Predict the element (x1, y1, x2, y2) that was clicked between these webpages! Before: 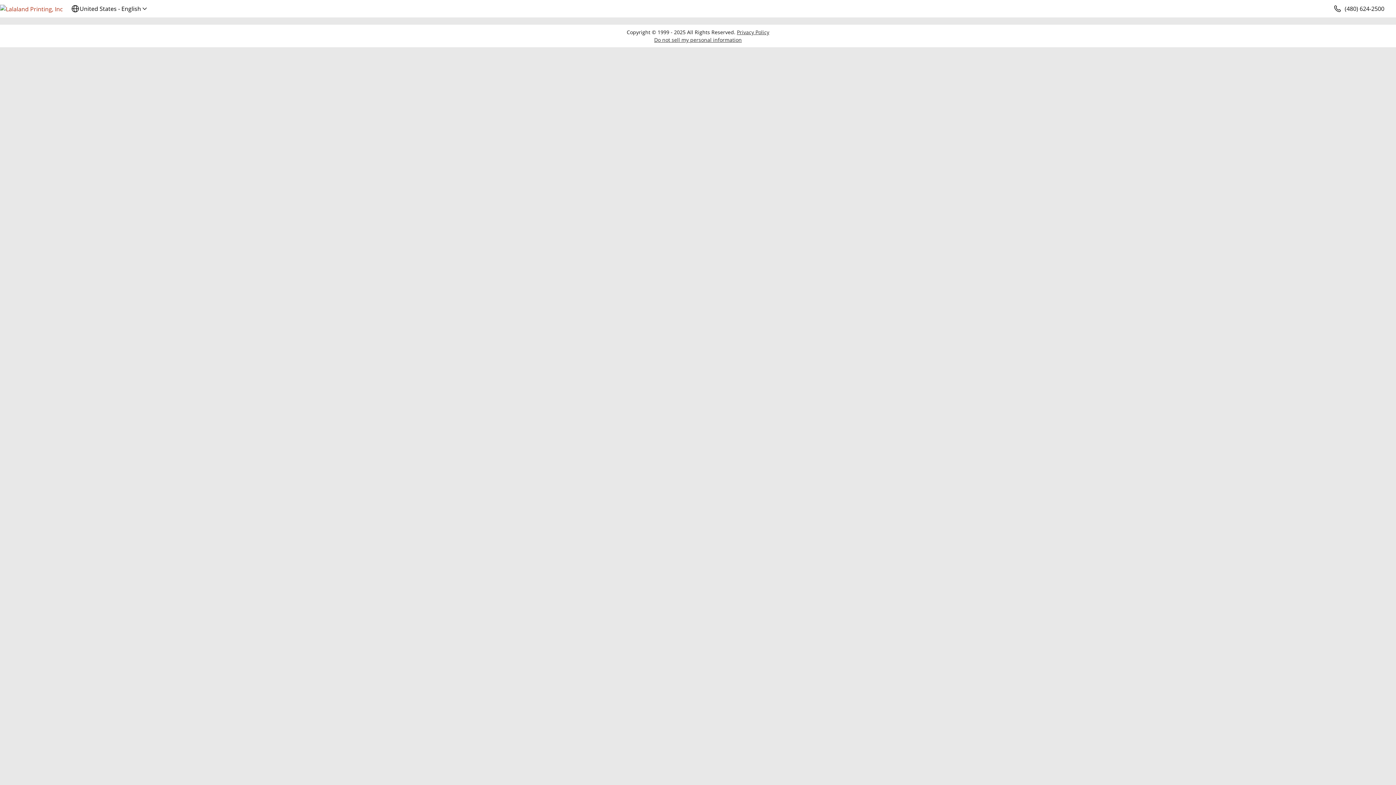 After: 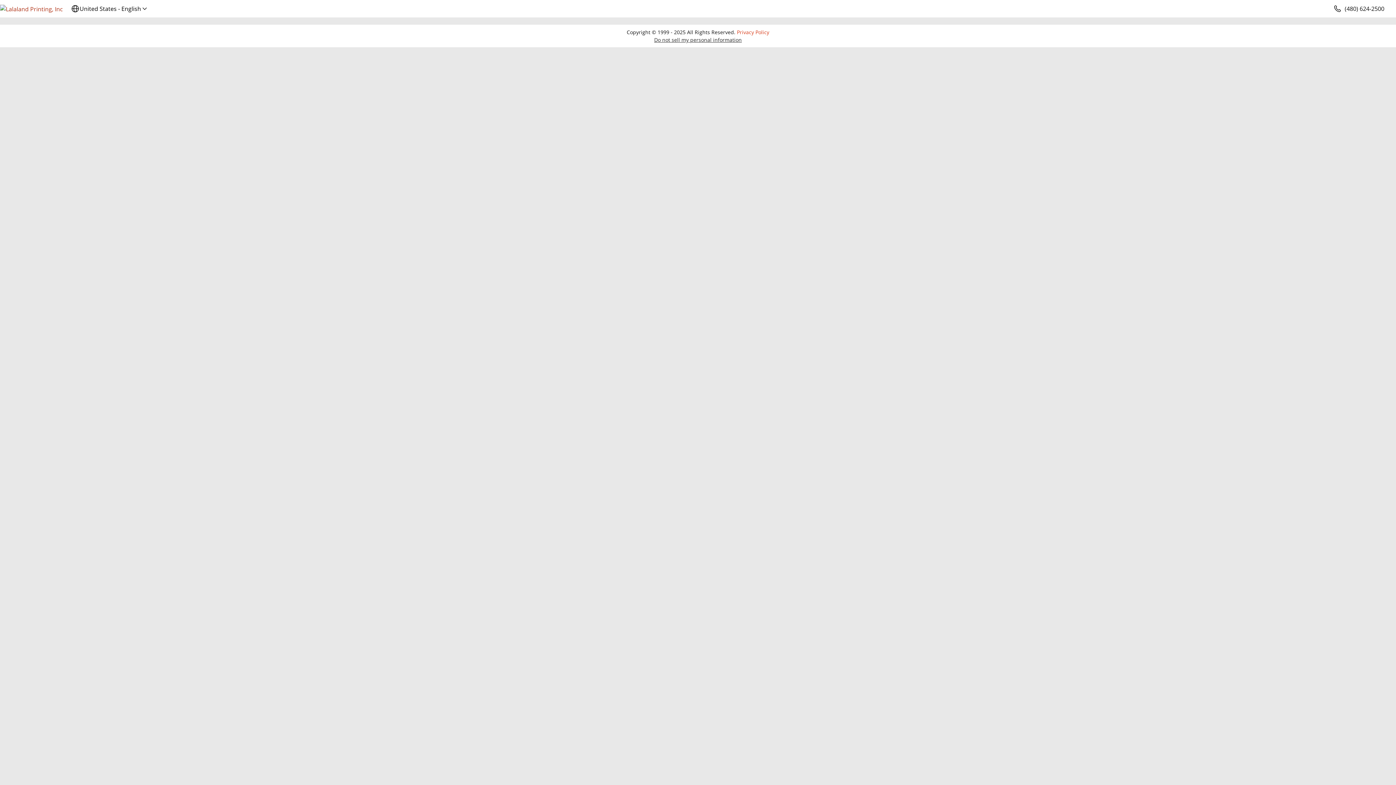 Action: bbox: (737, 28, 769, 35) label: Privacy Policy